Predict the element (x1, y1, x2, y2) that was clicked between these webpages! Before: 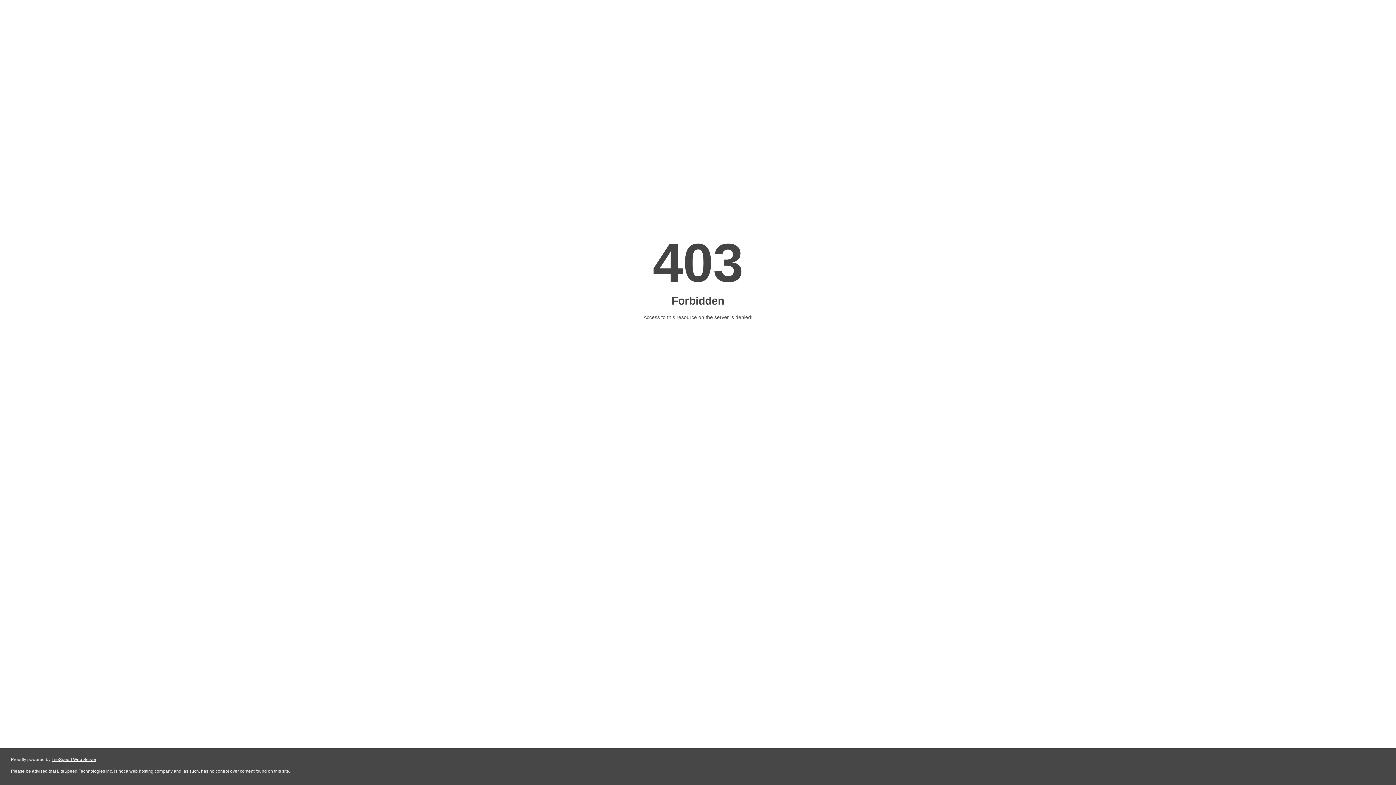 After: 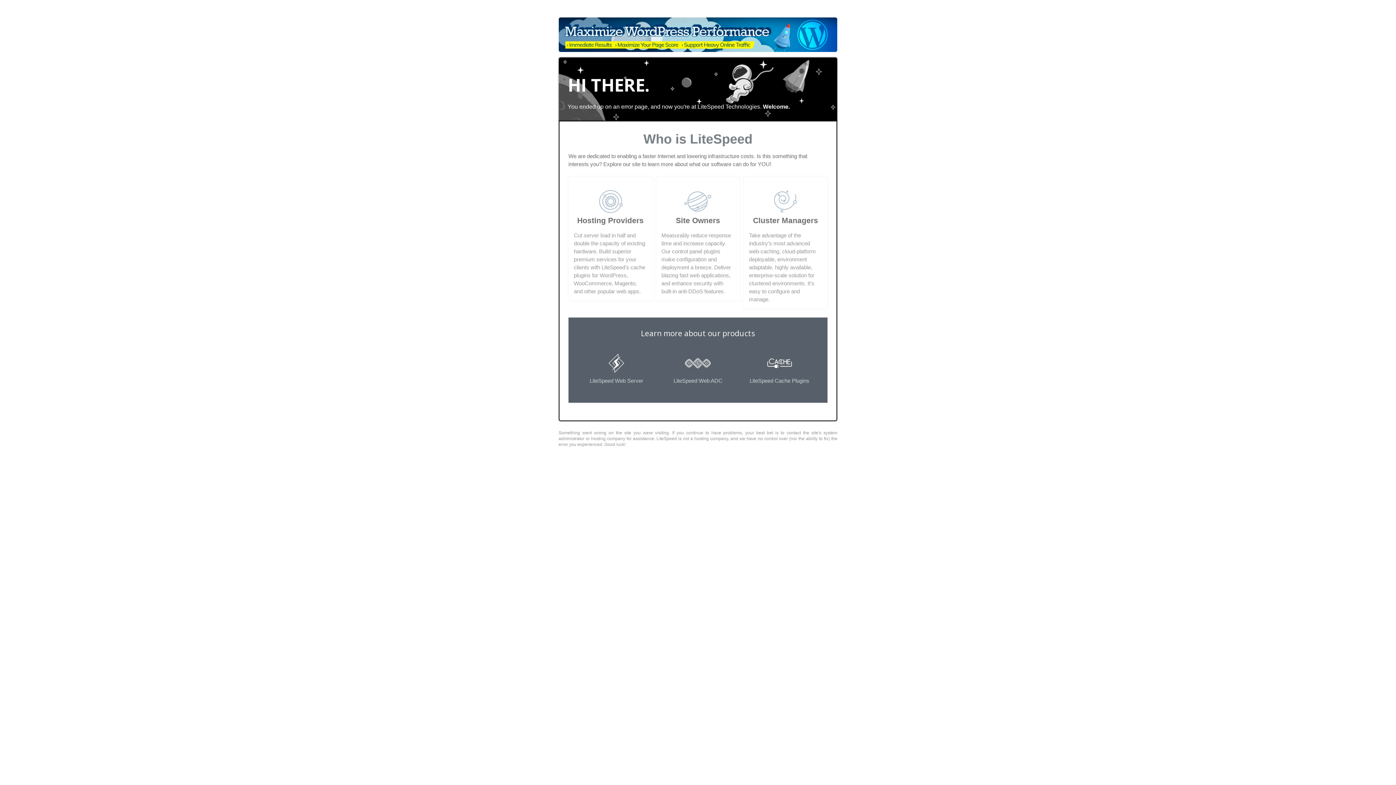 Action: label: LiteSpeed Web Server bbox: (51, 757, 96, 762)